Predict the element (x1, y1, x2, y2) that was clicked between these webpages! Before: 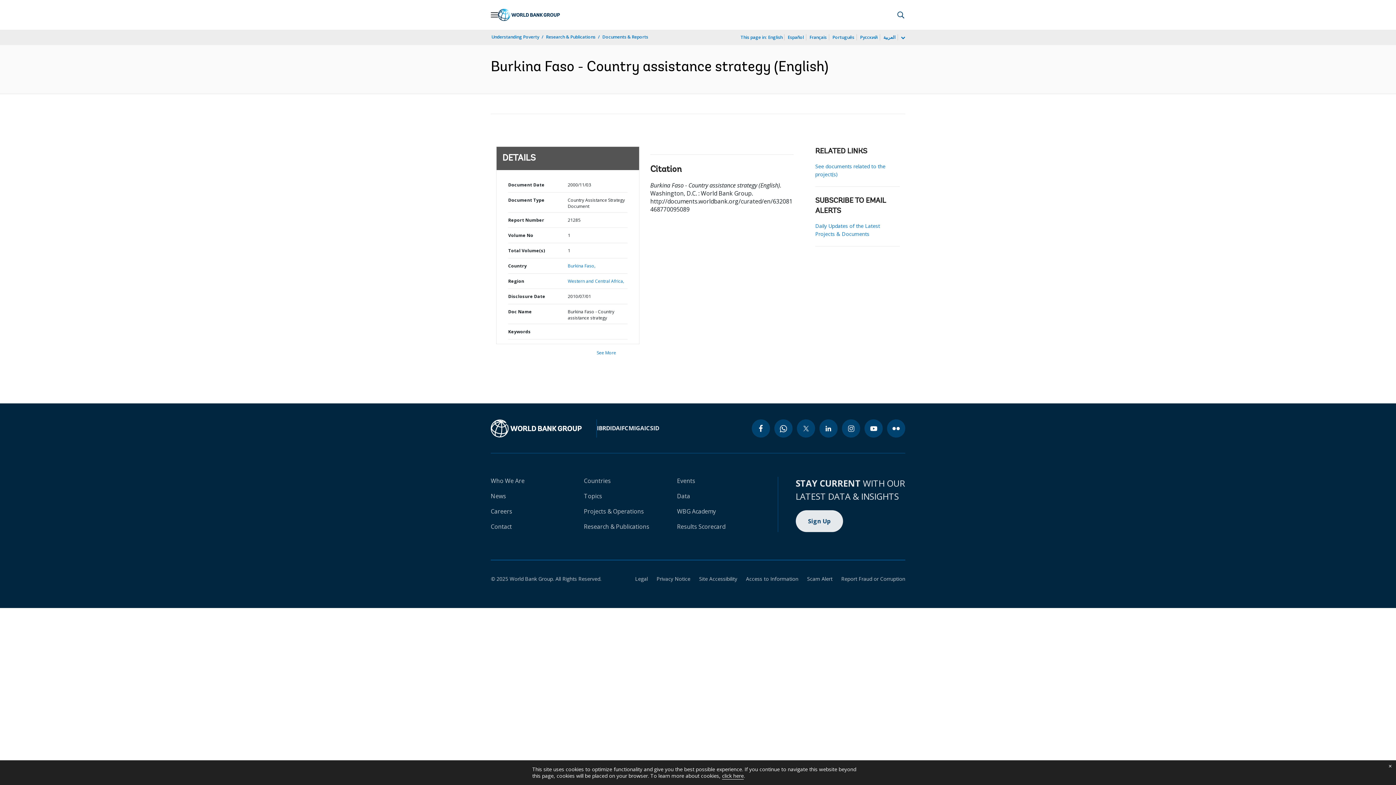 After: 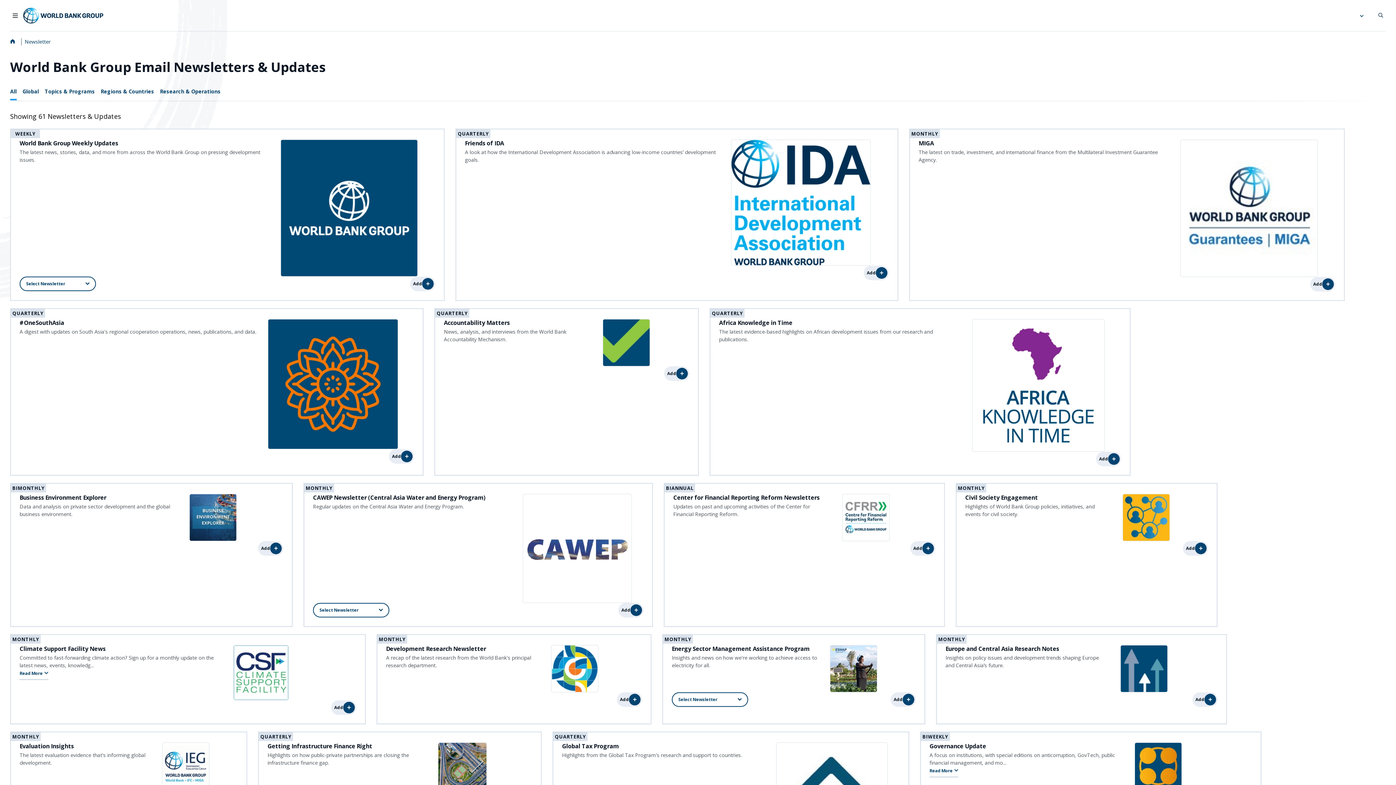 Action: label: Sign Up bbox: (795, 510, 843, 532)